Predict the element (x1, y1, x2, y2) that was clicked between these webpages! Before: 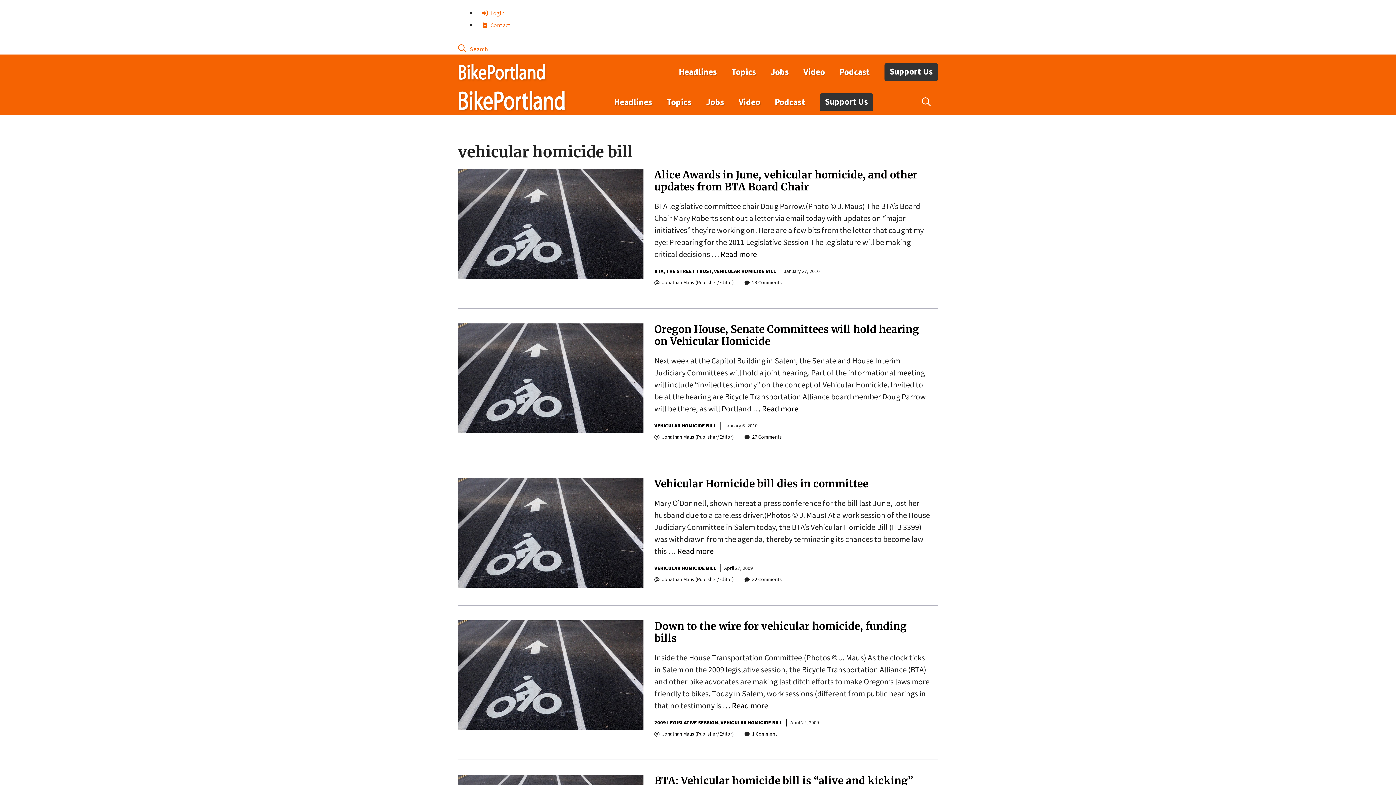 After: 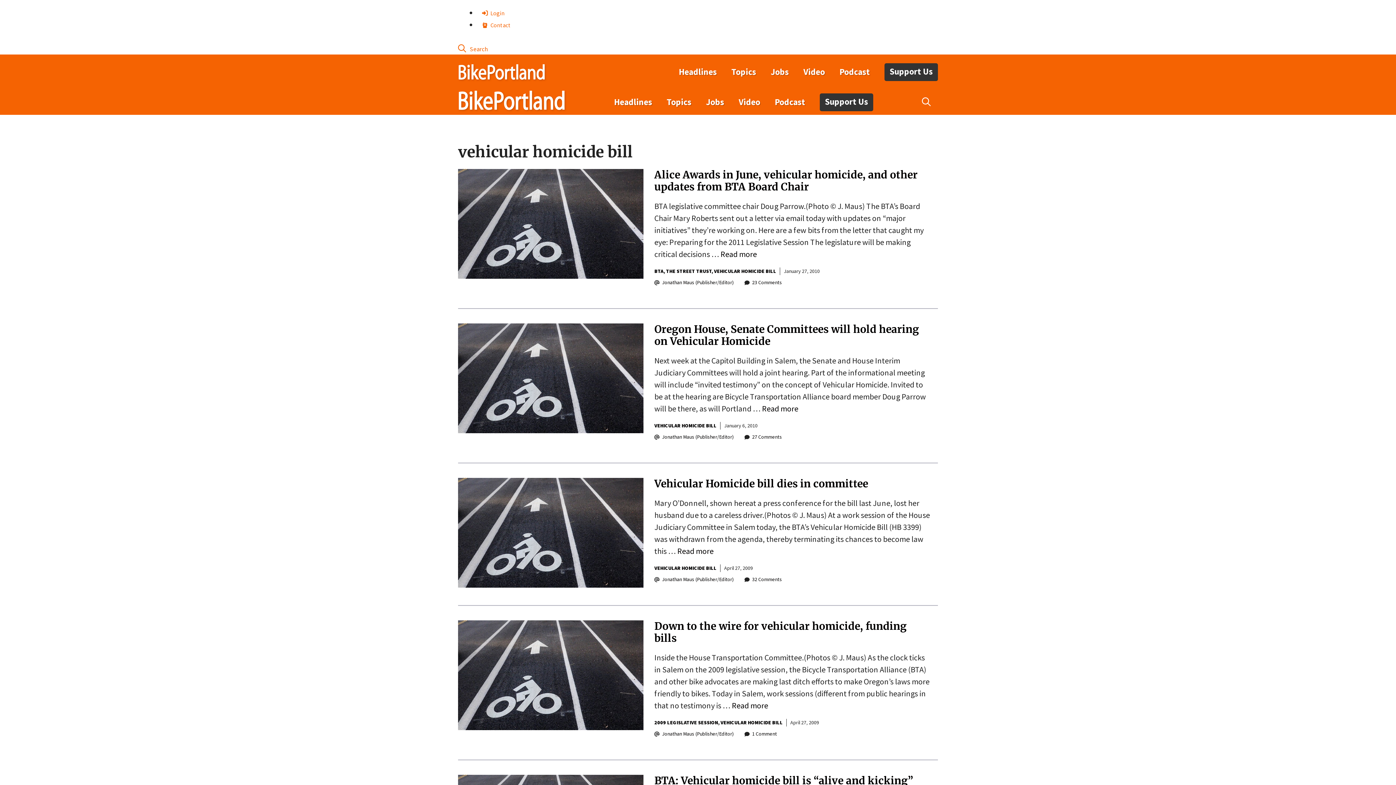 Action: label: VEHICULAR HOMICIDE BILL bbox: (654, 422, 716, 429)